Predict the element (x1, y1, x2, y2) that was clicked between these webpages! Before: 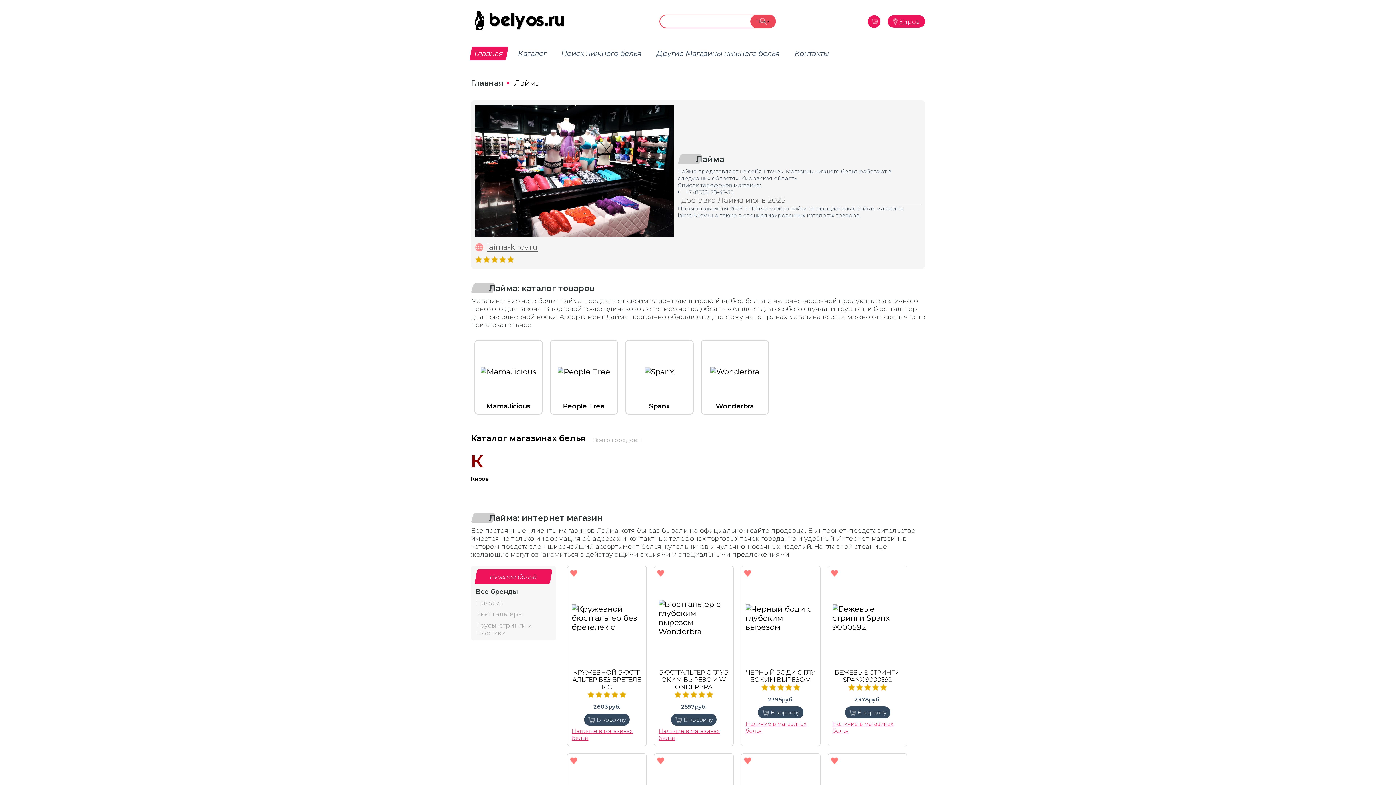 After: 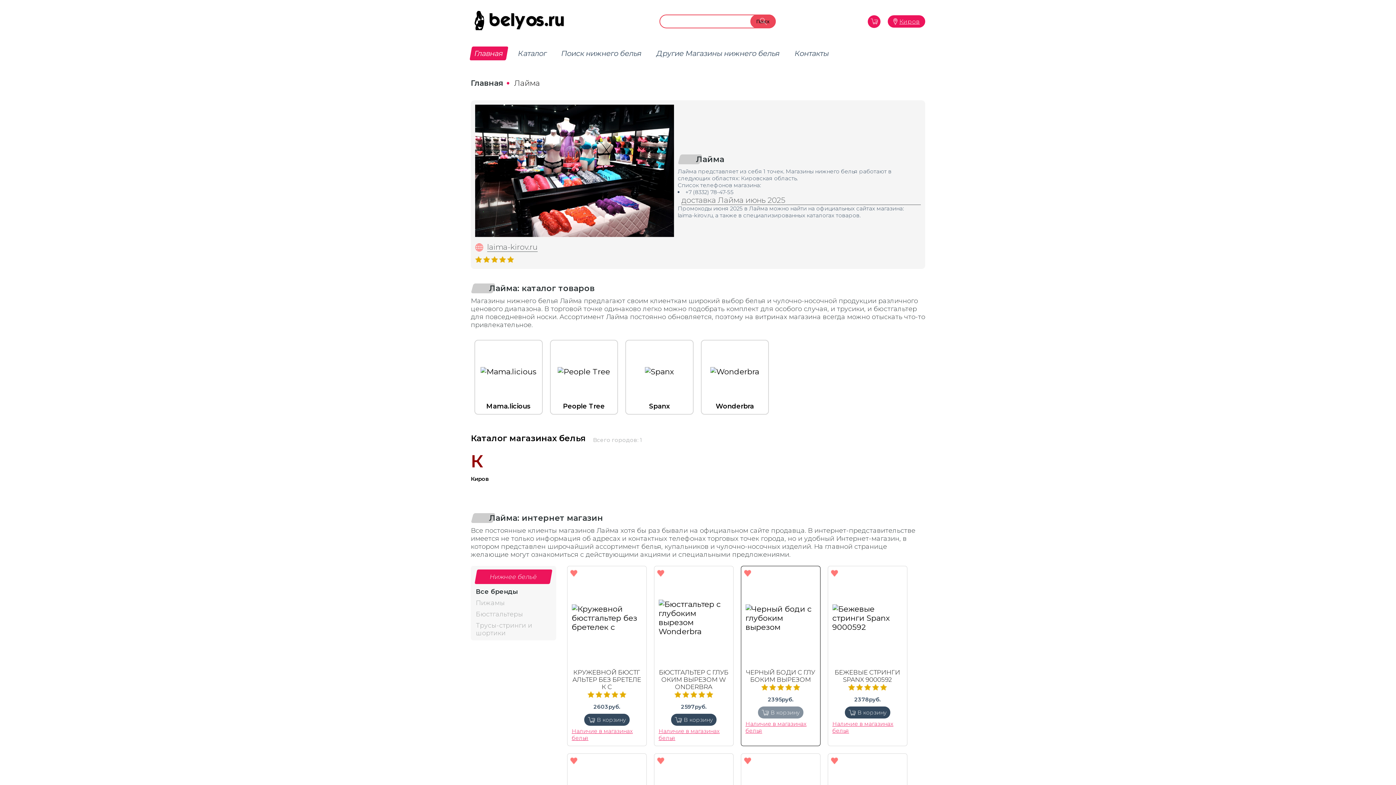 Action: label: В корзину bbox: (758, 706, 803, 718)